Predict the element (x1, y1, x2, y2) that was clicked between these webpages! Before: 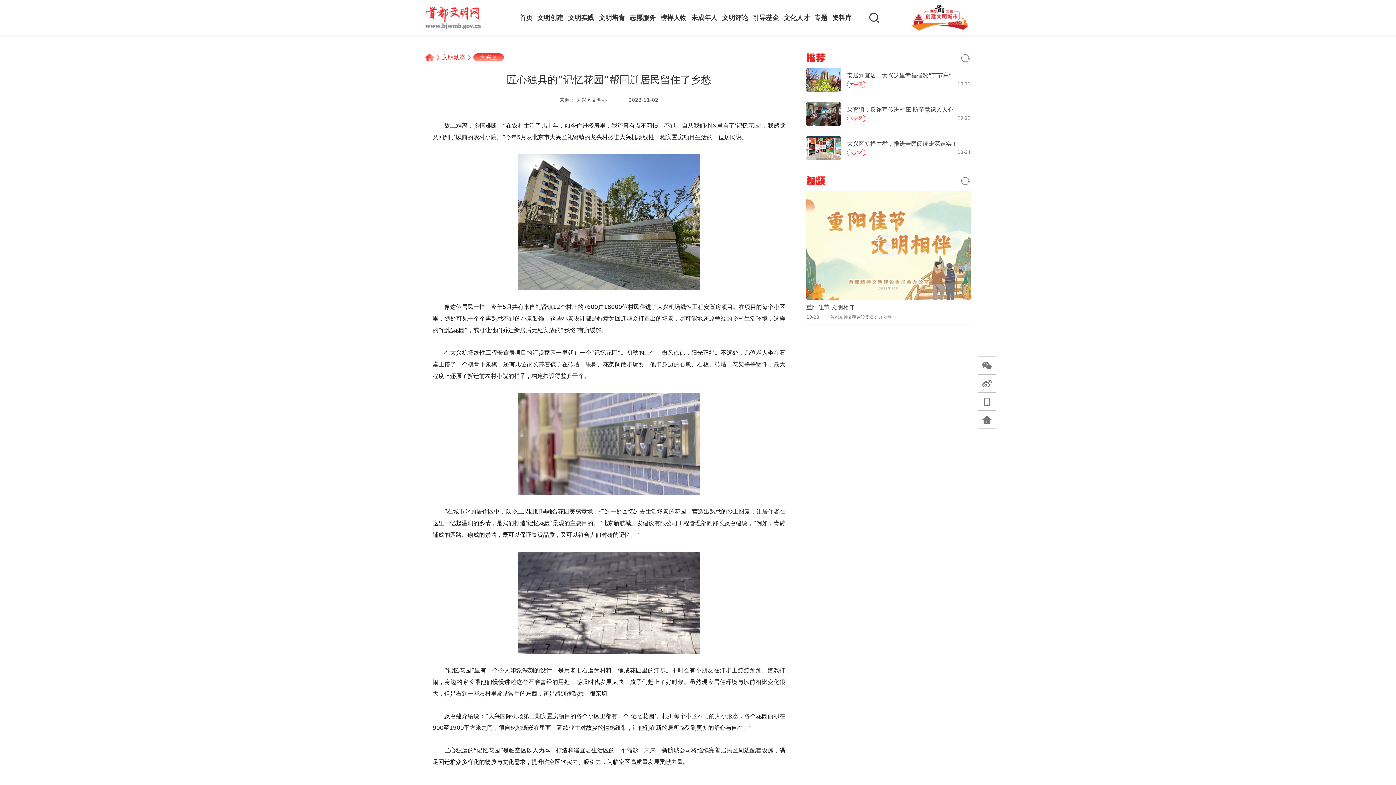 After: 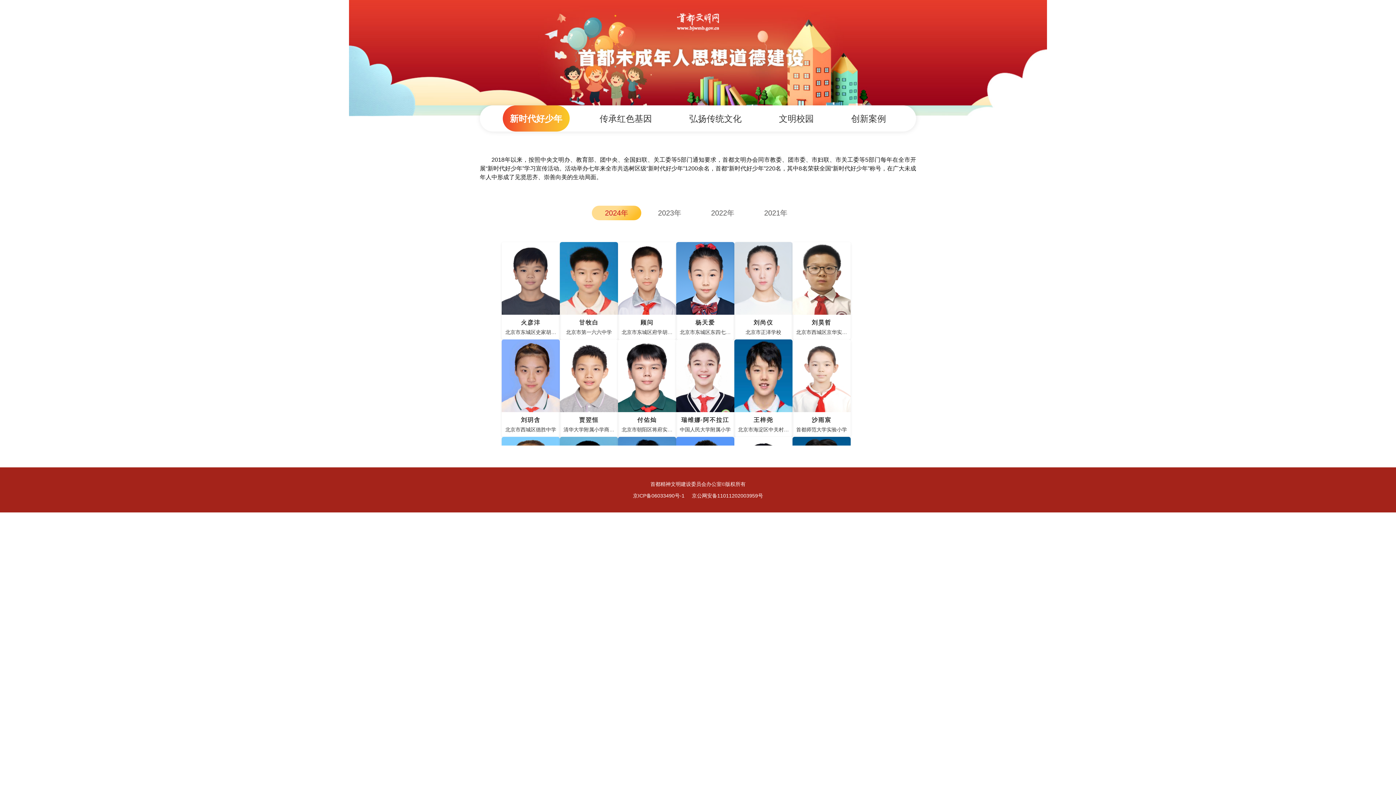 Action: label: 未成年人 bbox: (691, 13, 717, 21)